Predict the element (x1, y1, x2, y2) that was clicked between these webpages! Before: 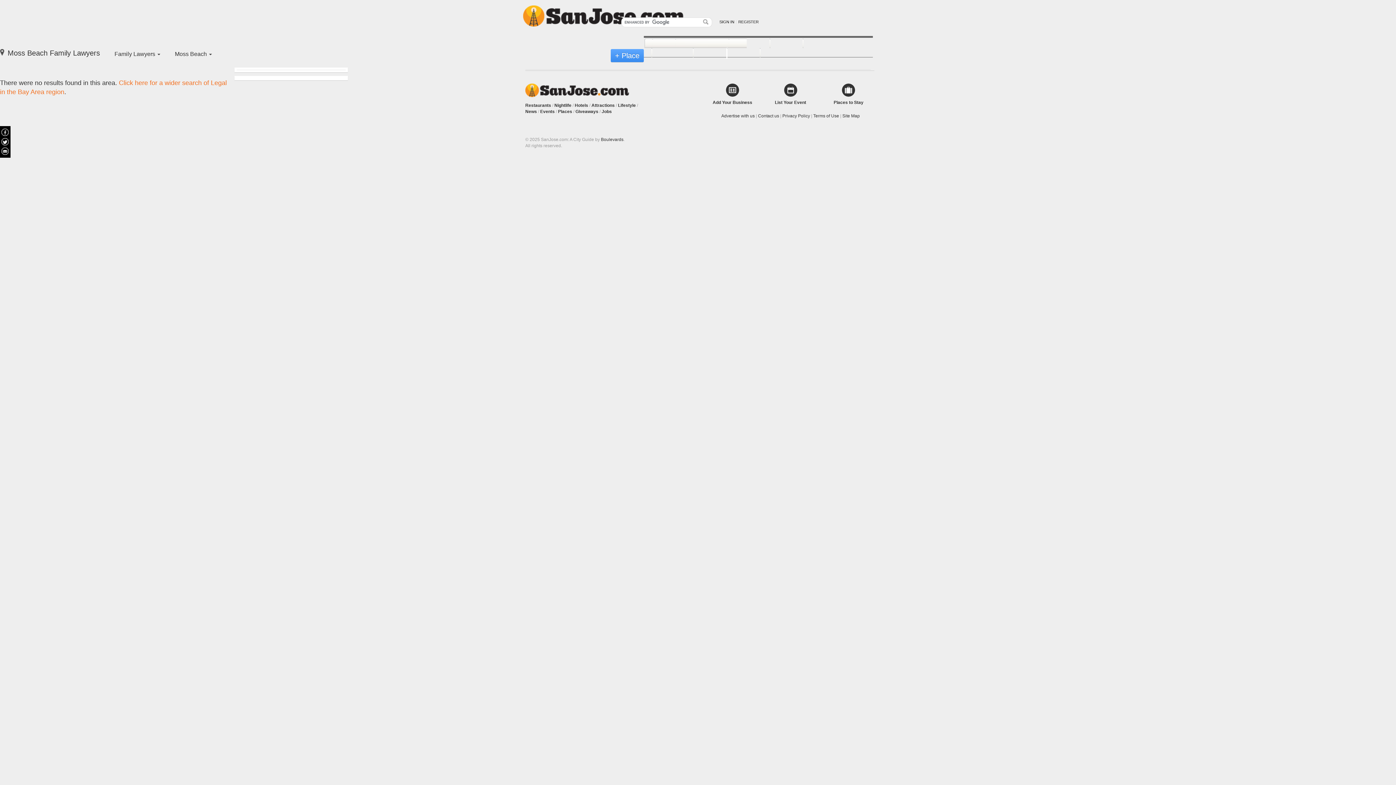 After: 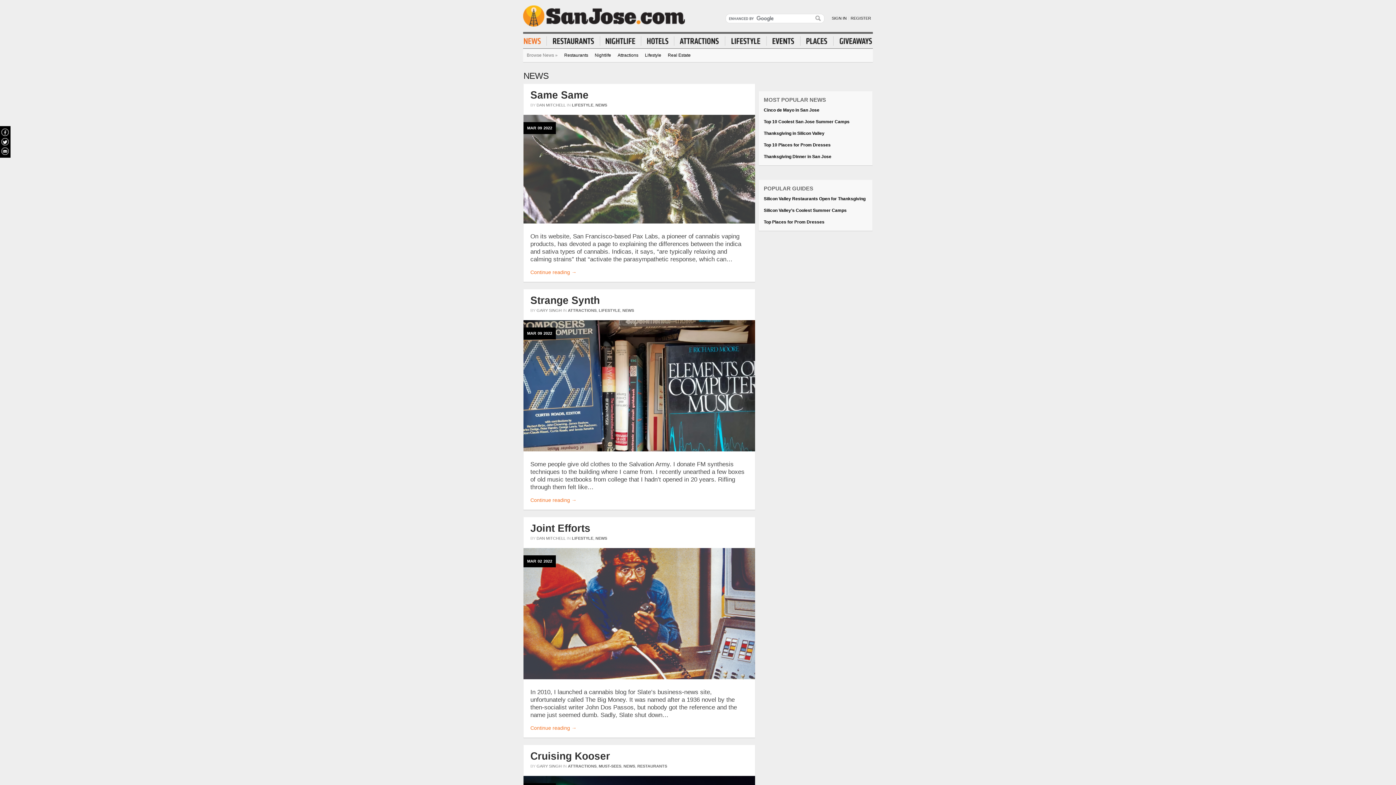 Action: label: News bbox: (525, 109, 537, 114)